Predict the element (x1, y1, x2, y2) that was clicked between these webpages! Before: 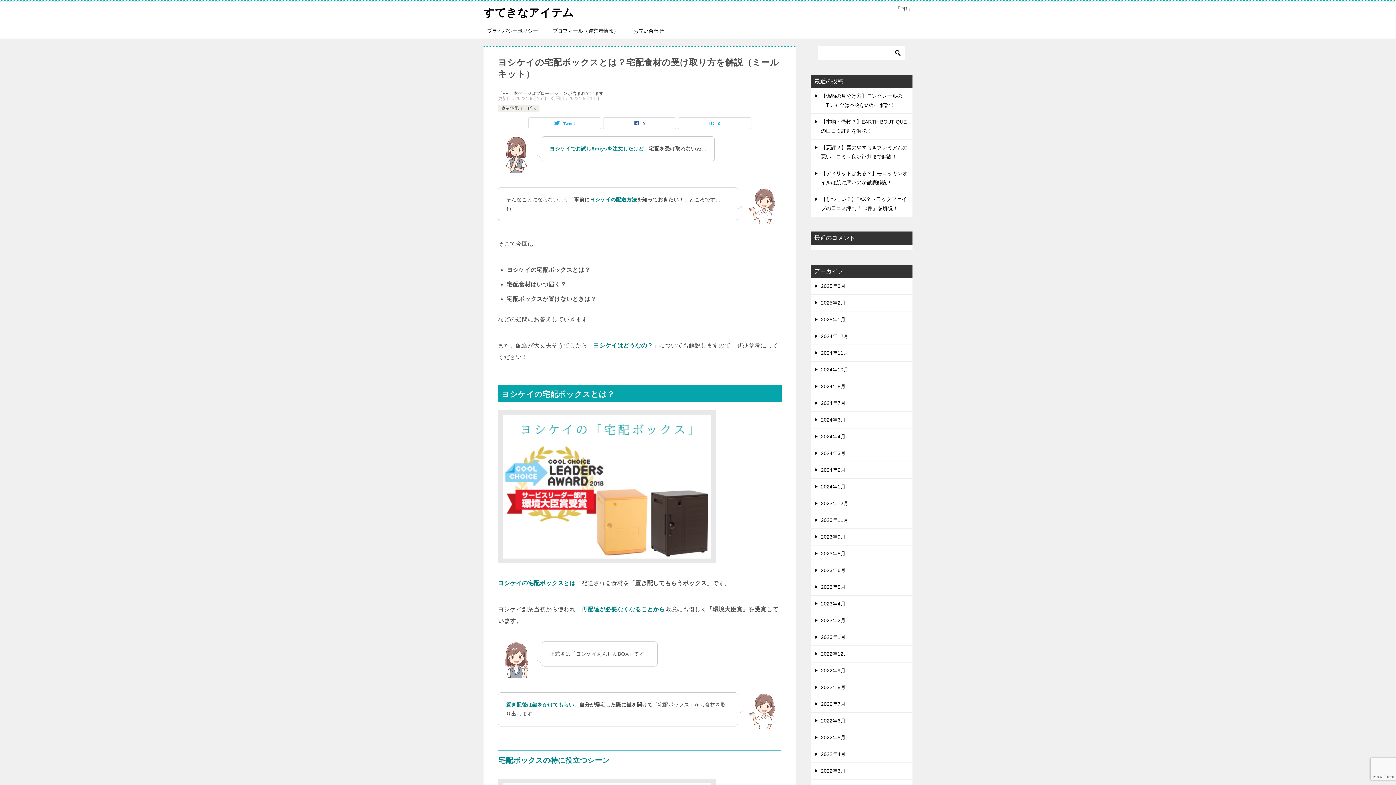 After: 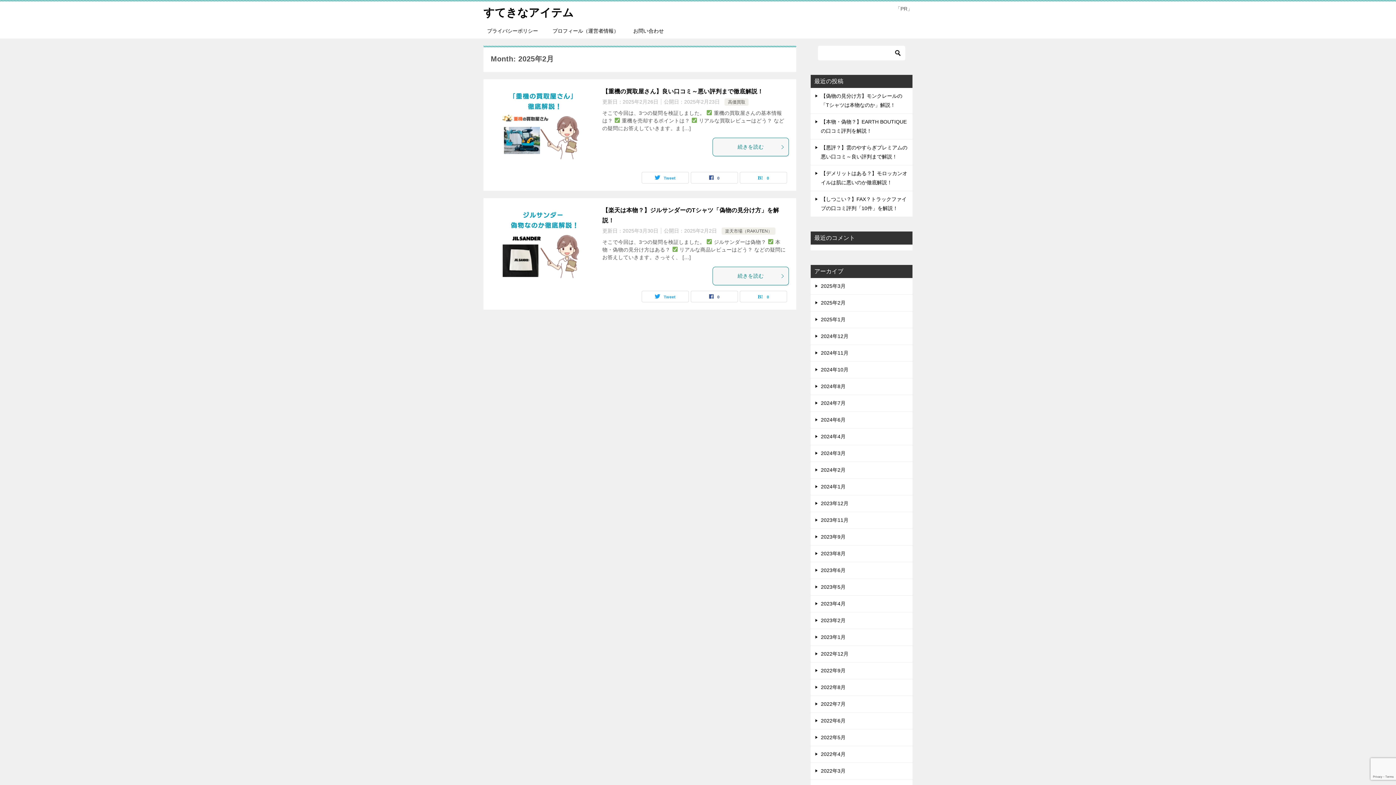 Action: bbox: (810, 294, 912, 311) label: 2025年2月